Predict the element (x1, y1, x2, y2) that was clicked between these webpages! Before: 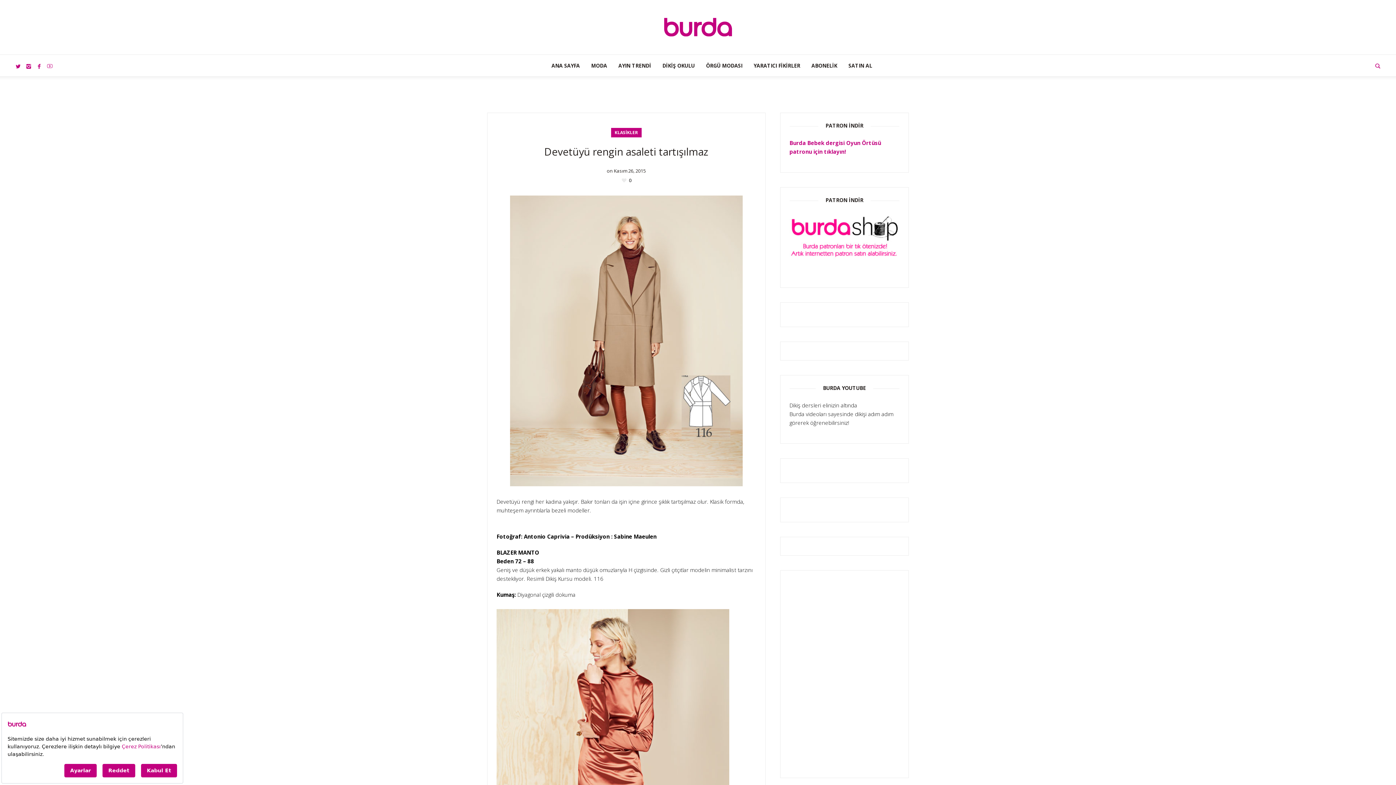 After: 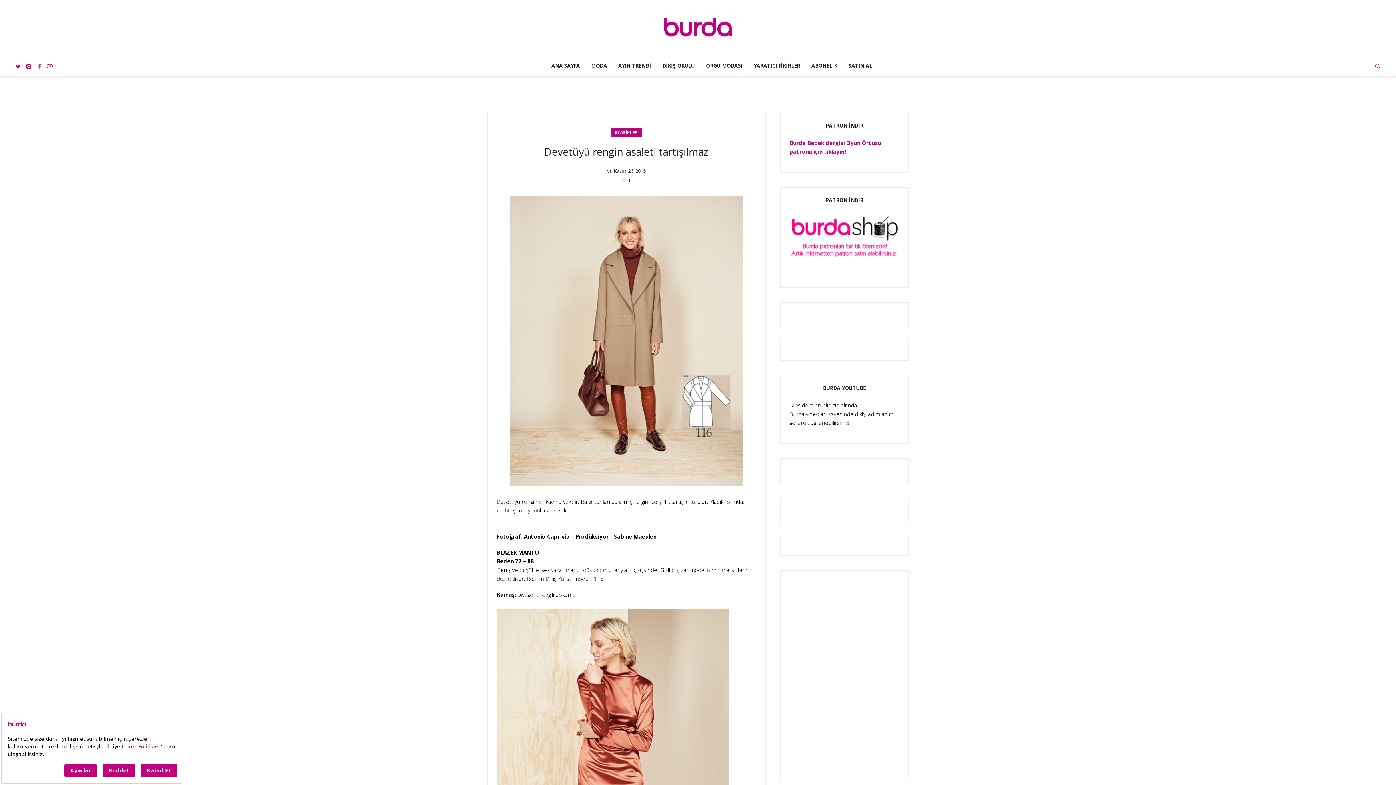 Action: bbox: (46, 62, 53, 69)